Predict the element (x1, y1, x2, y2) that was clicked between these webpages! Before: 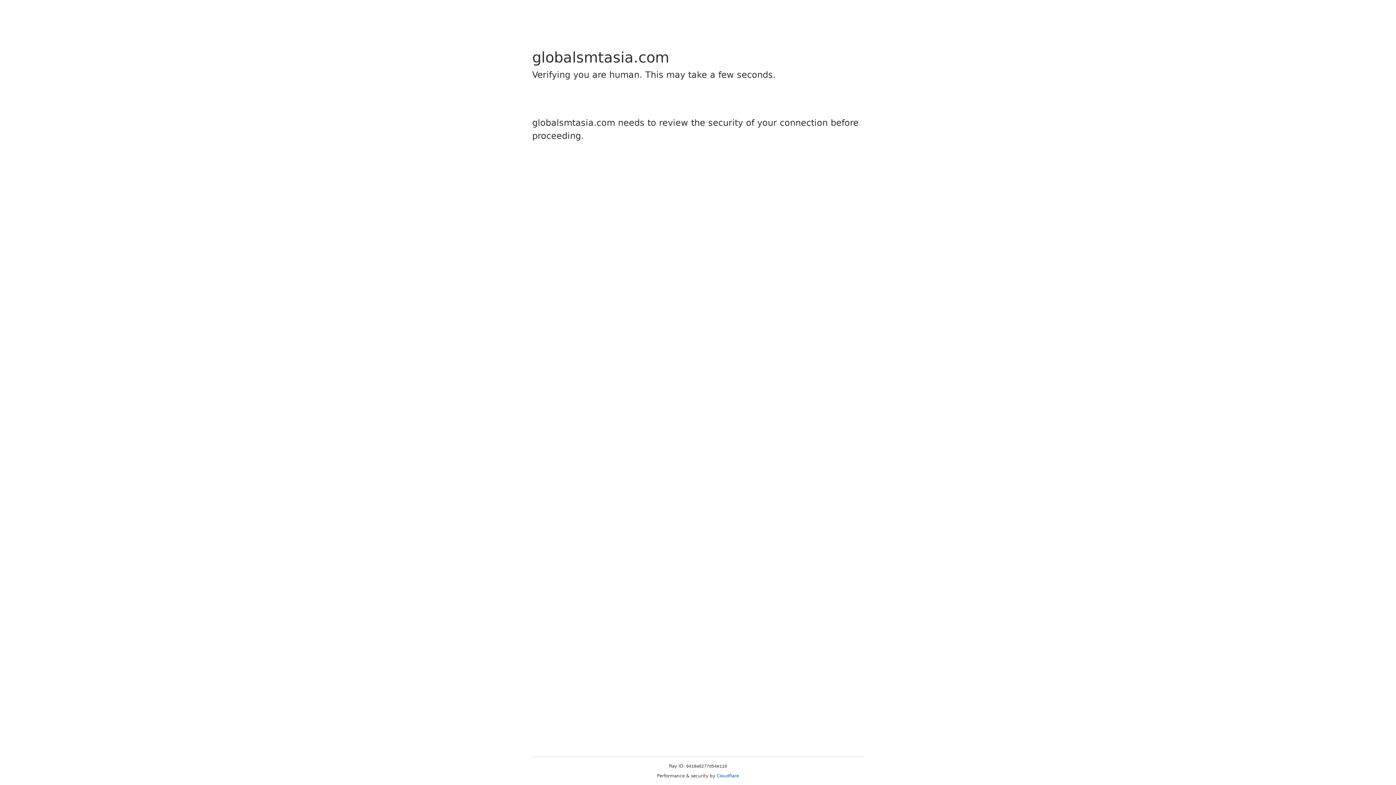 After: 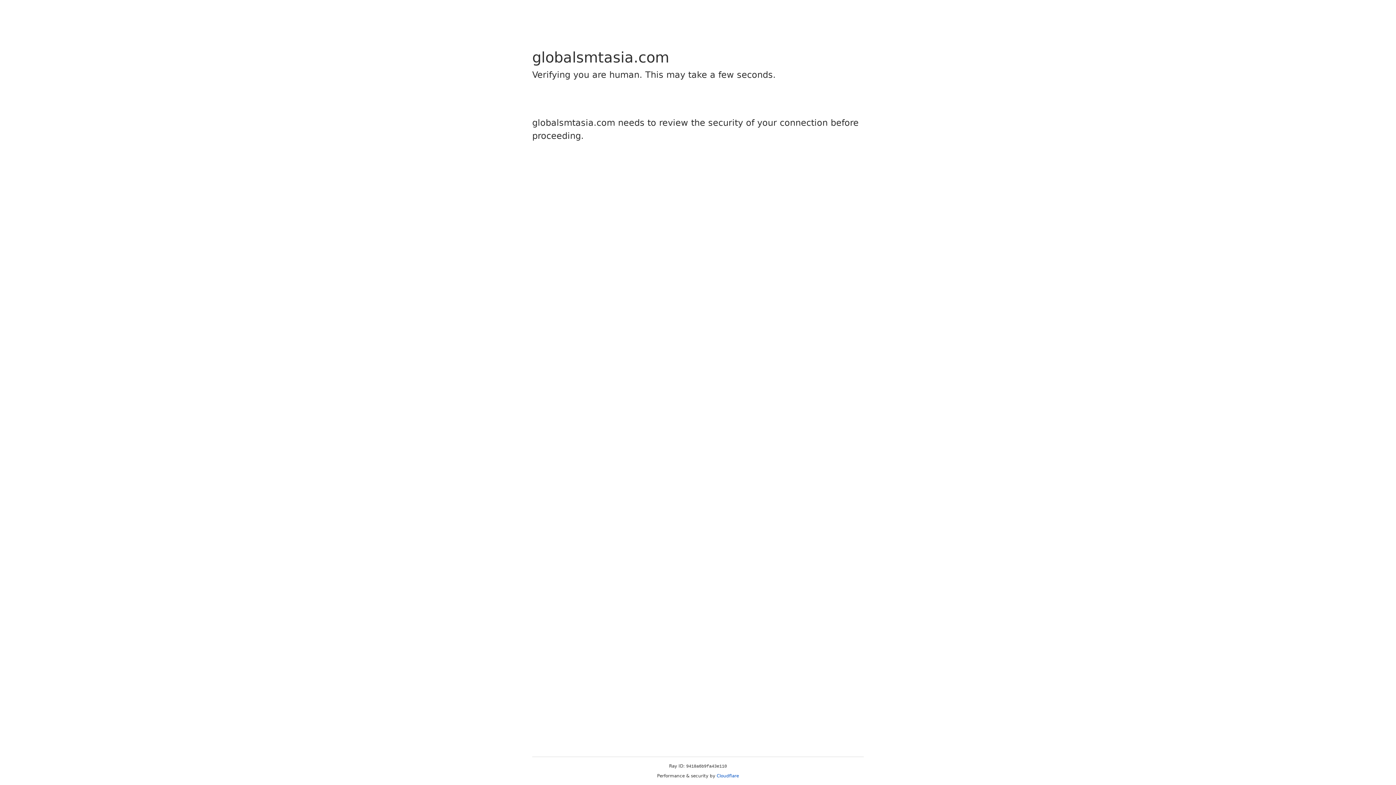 Action: label: Cloudflare bbox: (716, 773, 739, 778)